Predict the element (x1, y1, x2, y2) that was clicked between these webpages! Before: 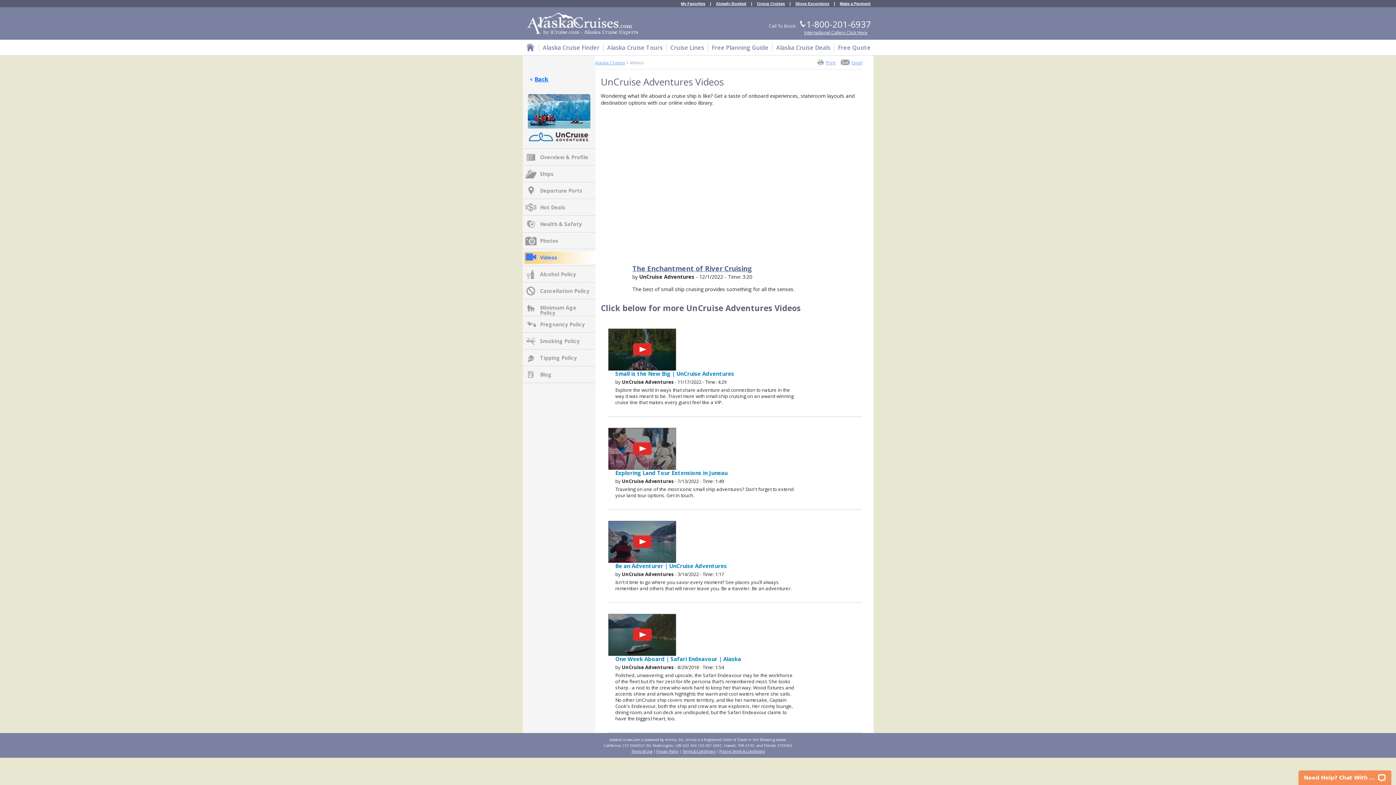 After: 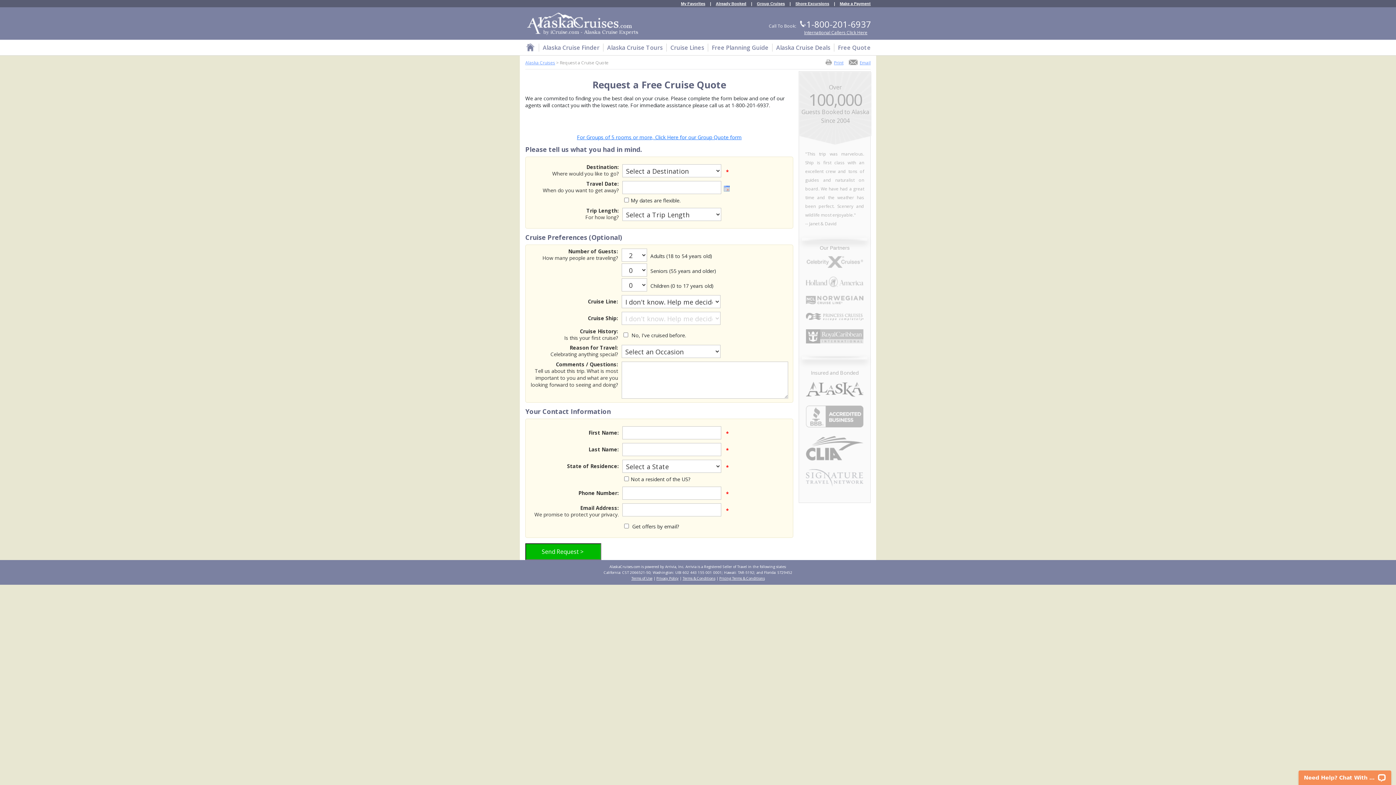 Action: label: Free Quote bbox: (834, 43, 874, 51)